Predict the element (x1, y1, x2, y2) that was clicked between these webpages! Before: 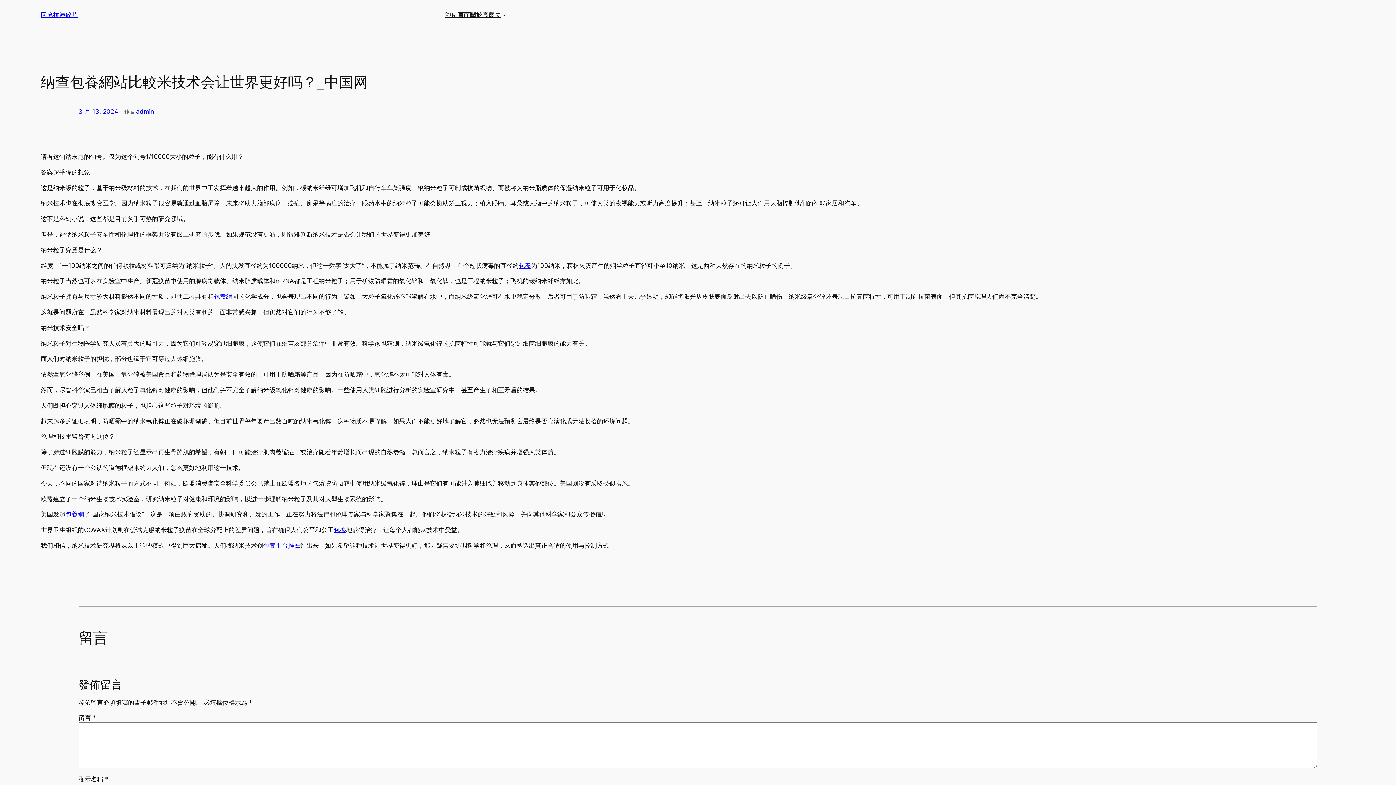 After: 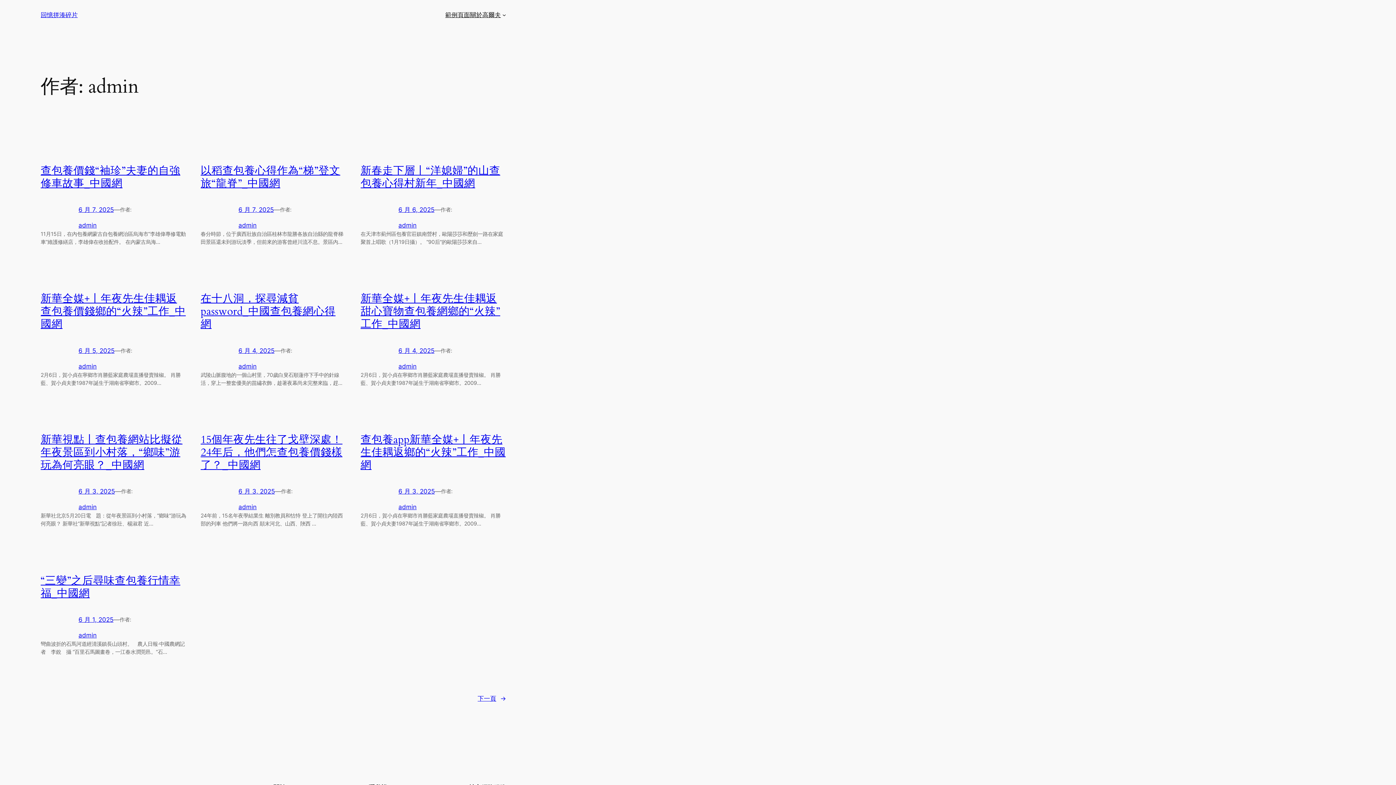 Action: bbox: (136, 108, 154, 115) label: admin